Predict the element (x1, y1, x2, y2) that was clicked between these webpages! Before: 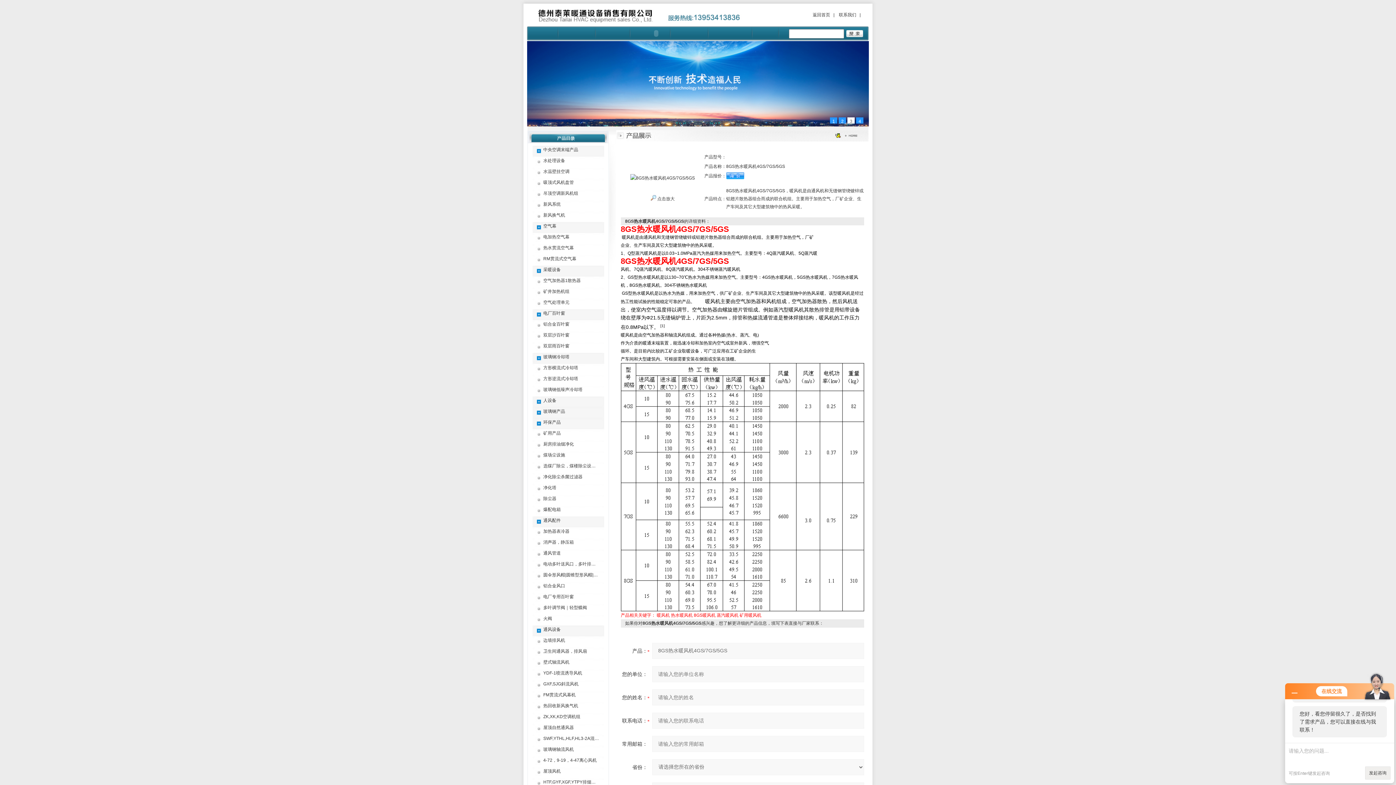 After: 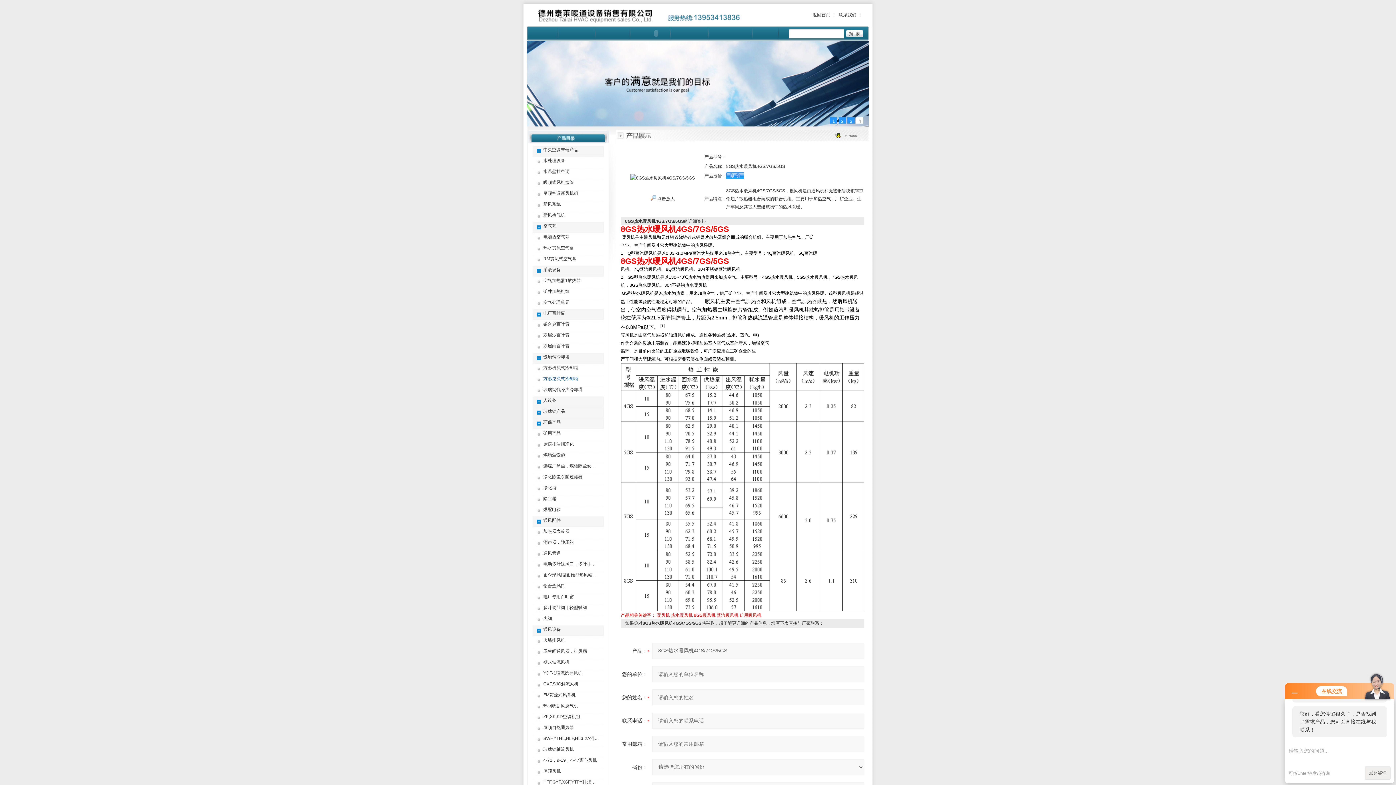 Action: bbox: (543, 376, 578, 381) label: 方形逆流式冷却塔